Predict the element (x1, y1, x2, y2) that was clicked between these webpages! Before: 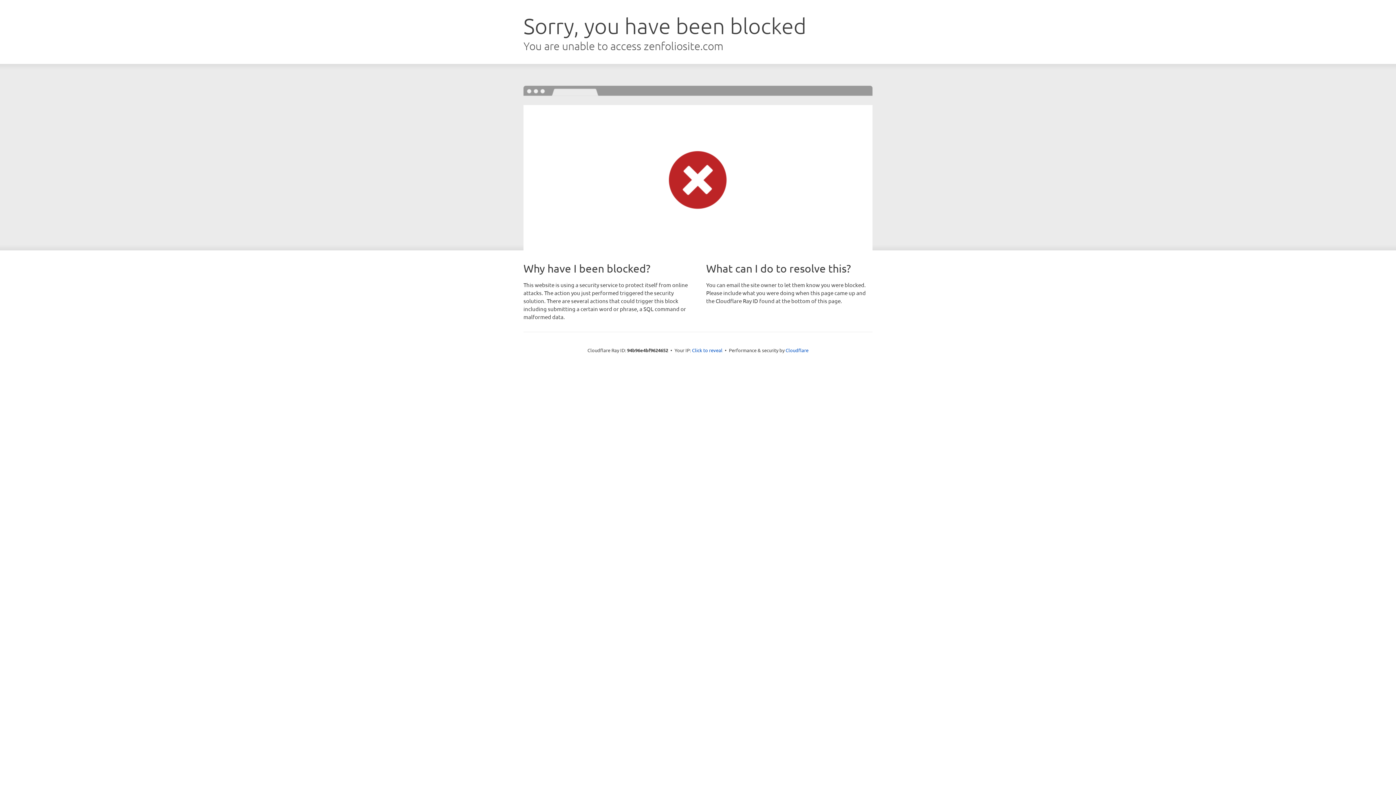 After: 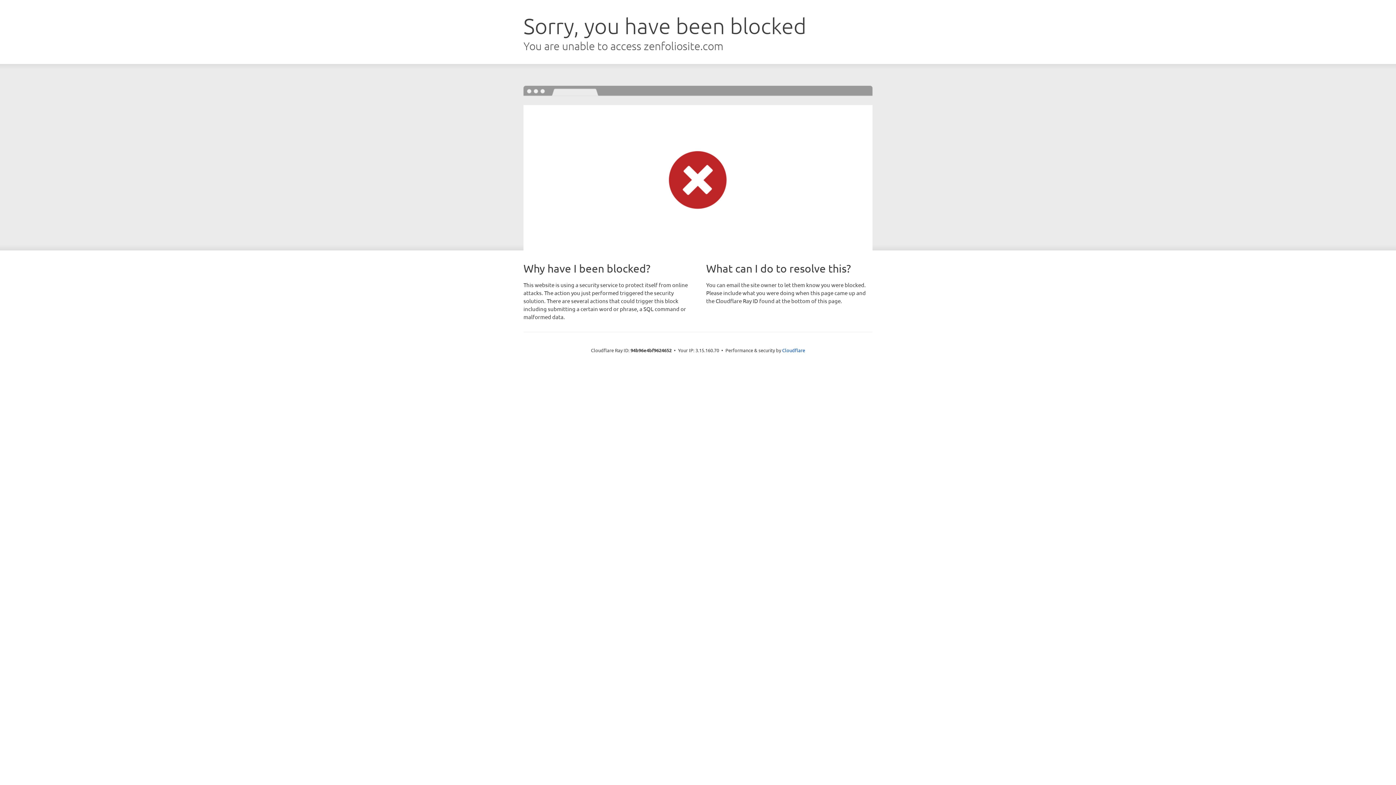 Action: label: Click to reveal bbox: (692, 346, 722, 353)